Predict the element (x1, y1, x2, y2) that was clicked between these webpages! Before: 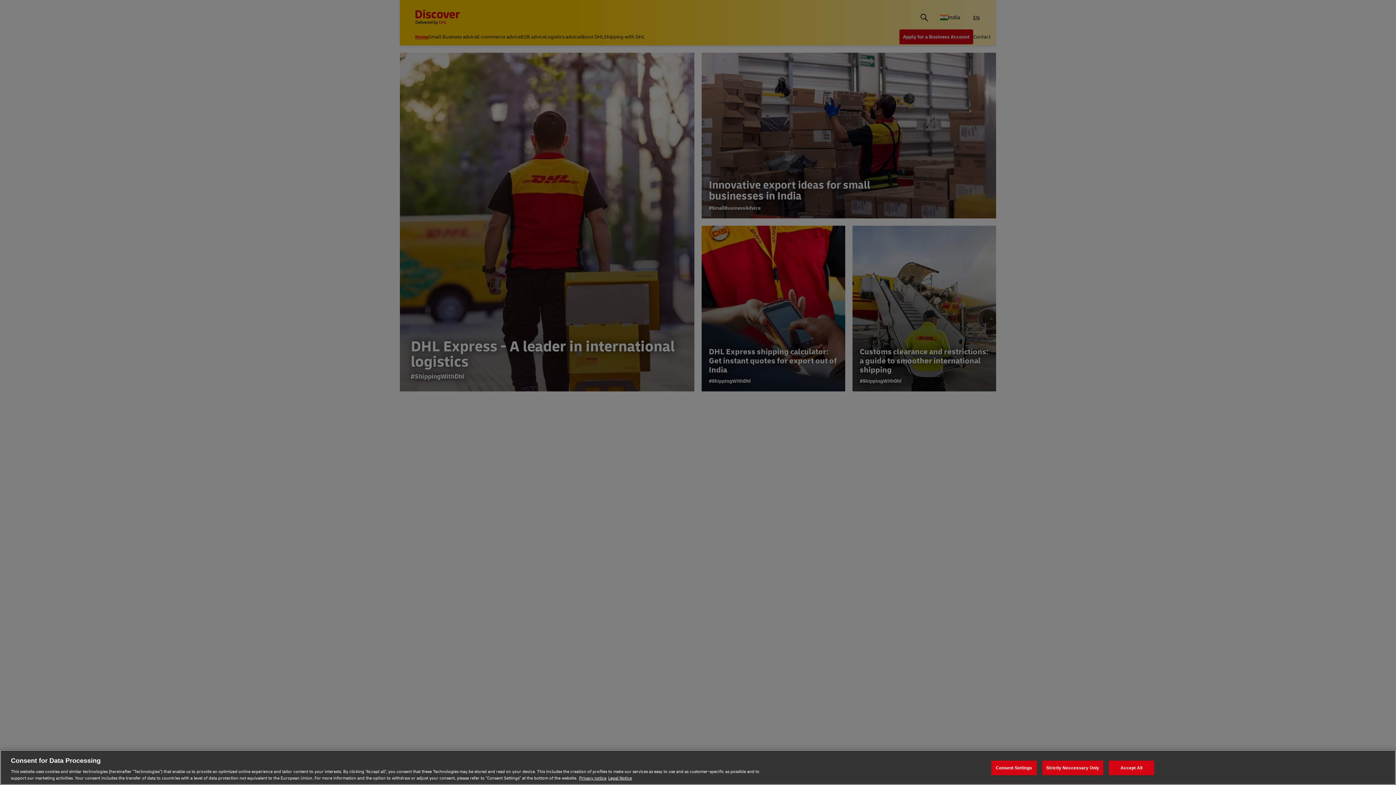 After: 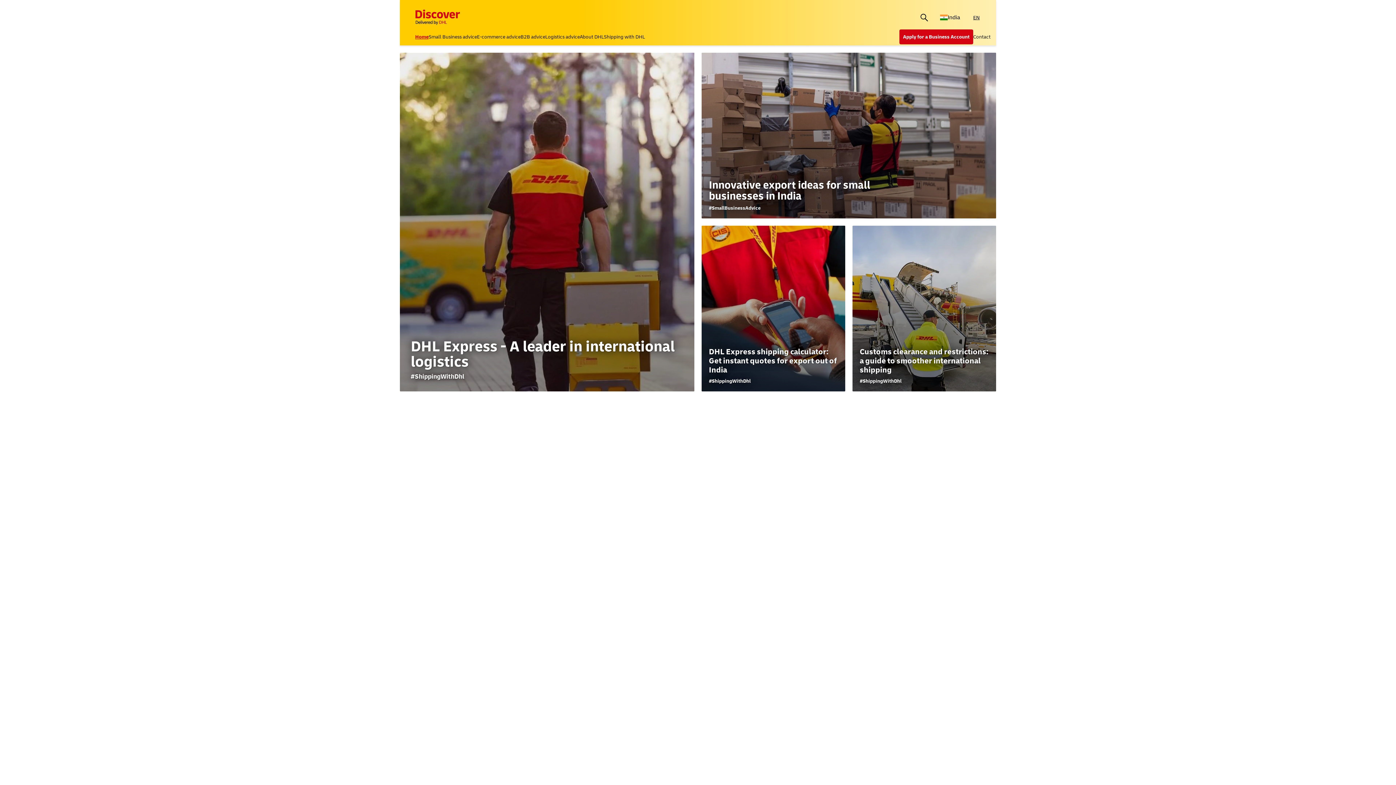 Action: label: Accept All bbox: (1109, 760, 1154, 775)